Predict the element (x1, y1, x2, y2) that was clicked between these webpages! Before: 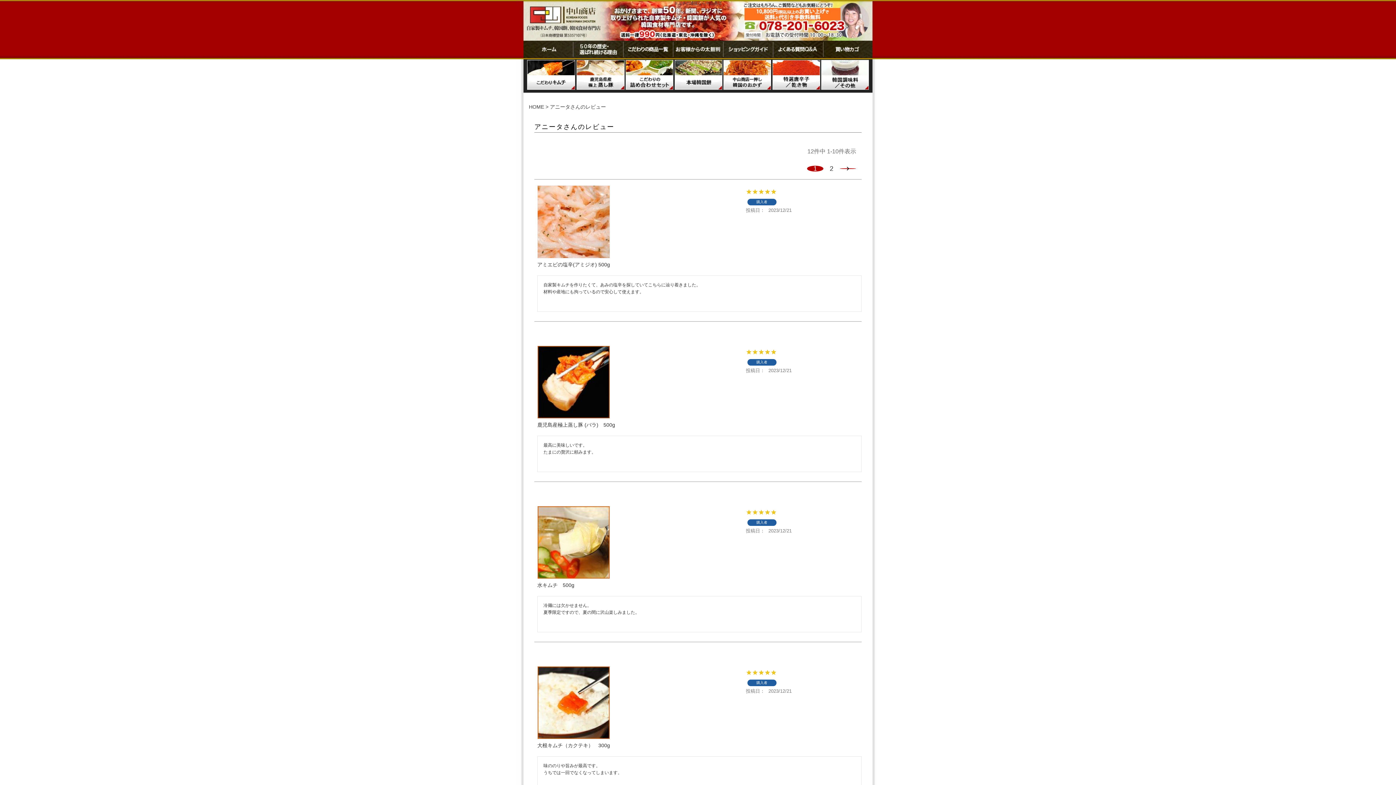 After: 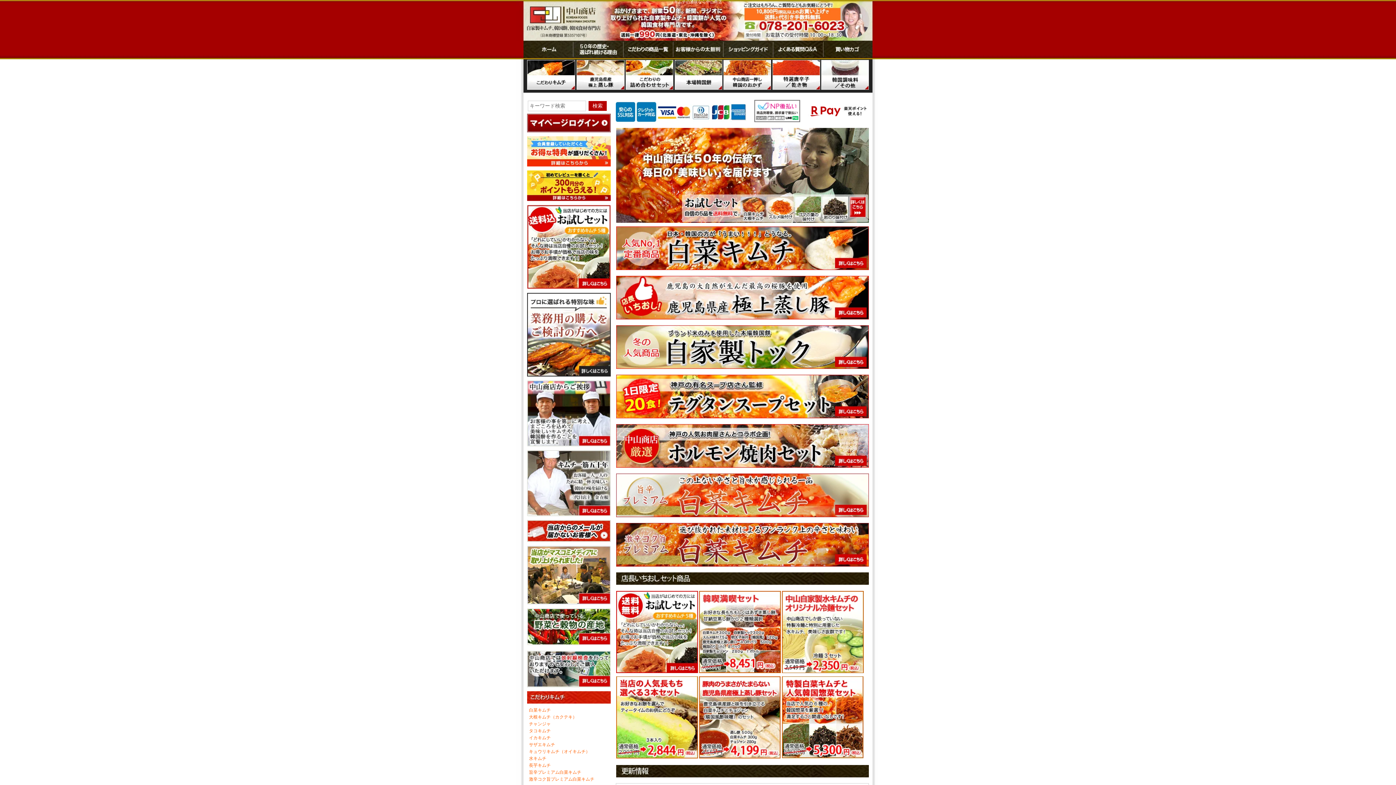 Action: bbox: (523, 40, 573, 58) label: ホーム